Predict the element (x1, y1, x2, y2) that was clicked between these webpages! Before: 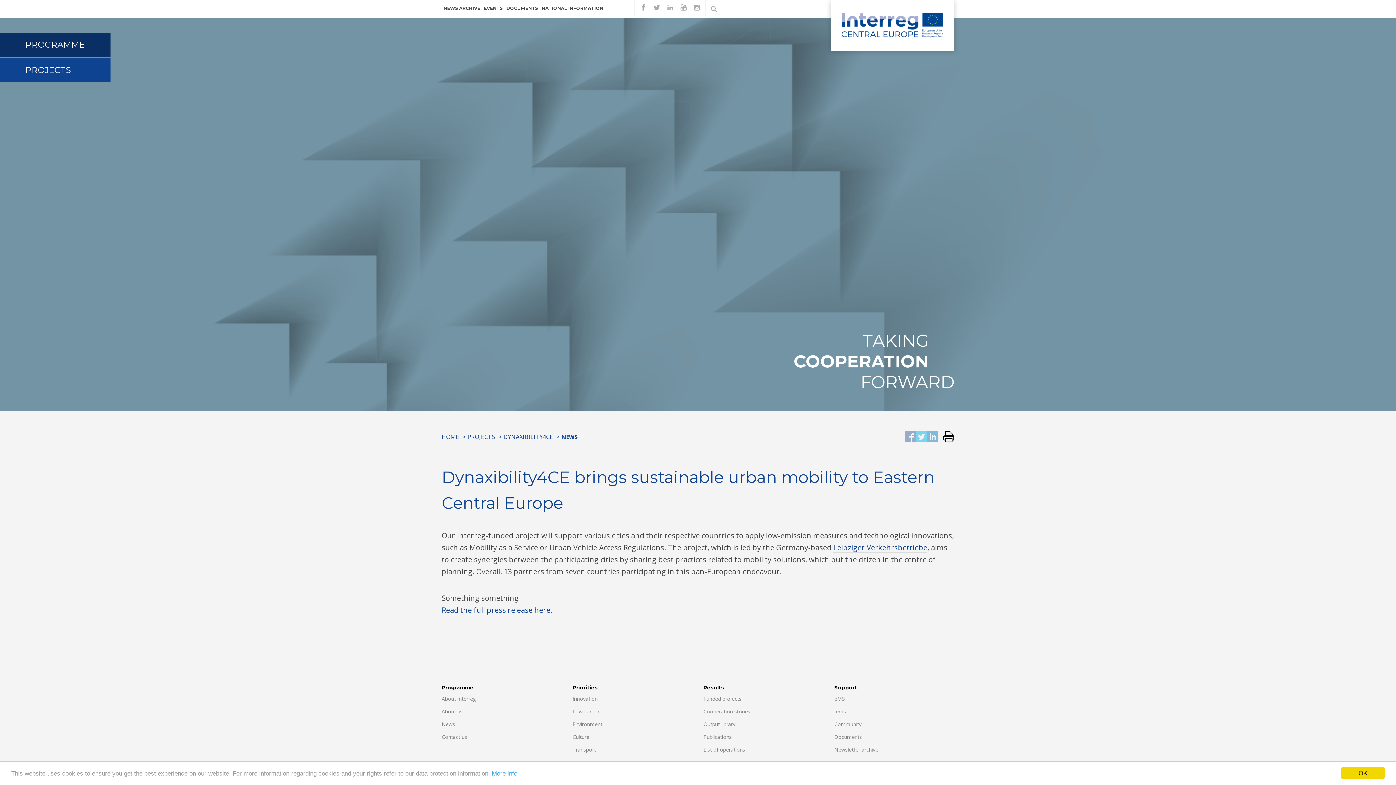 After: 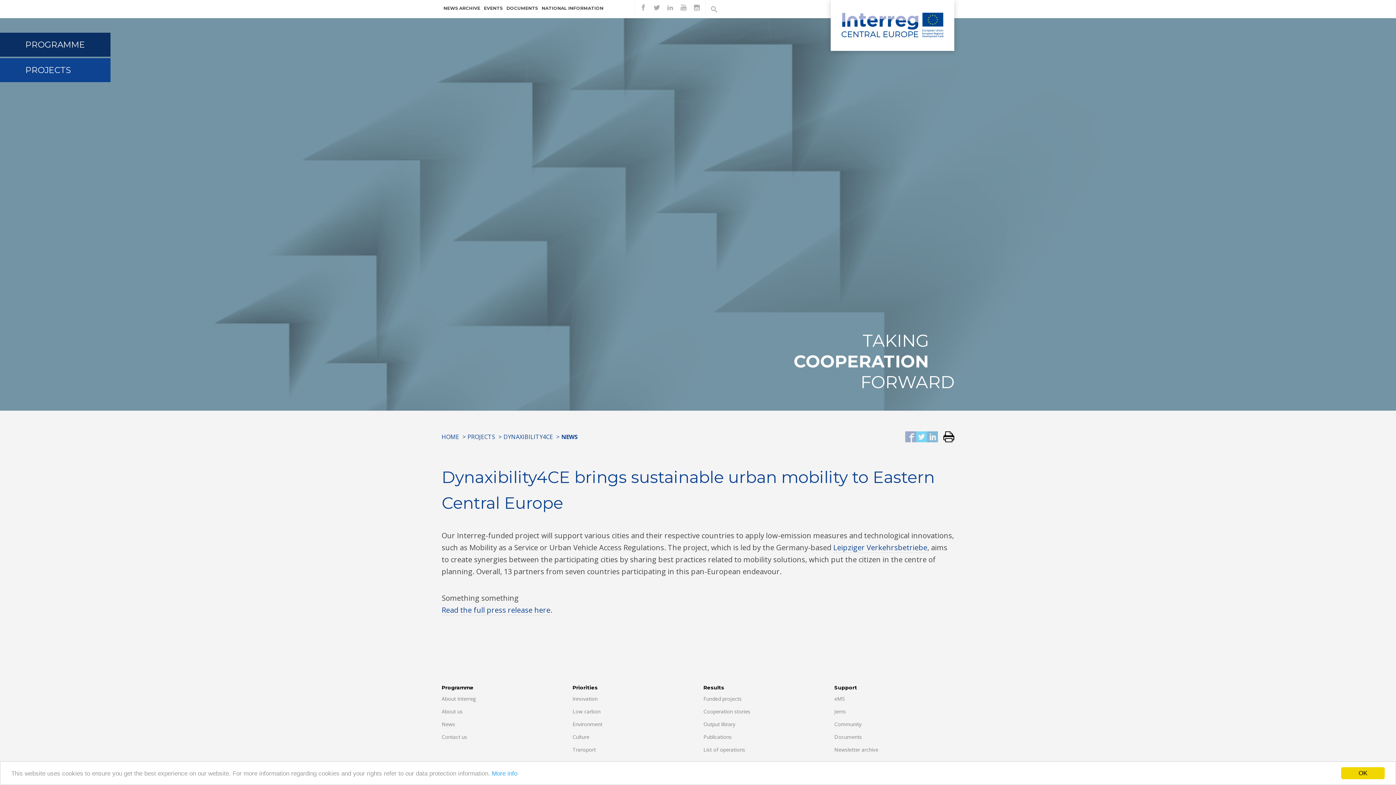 Action: label: Output library bbox: (703, 721, 735, 728)